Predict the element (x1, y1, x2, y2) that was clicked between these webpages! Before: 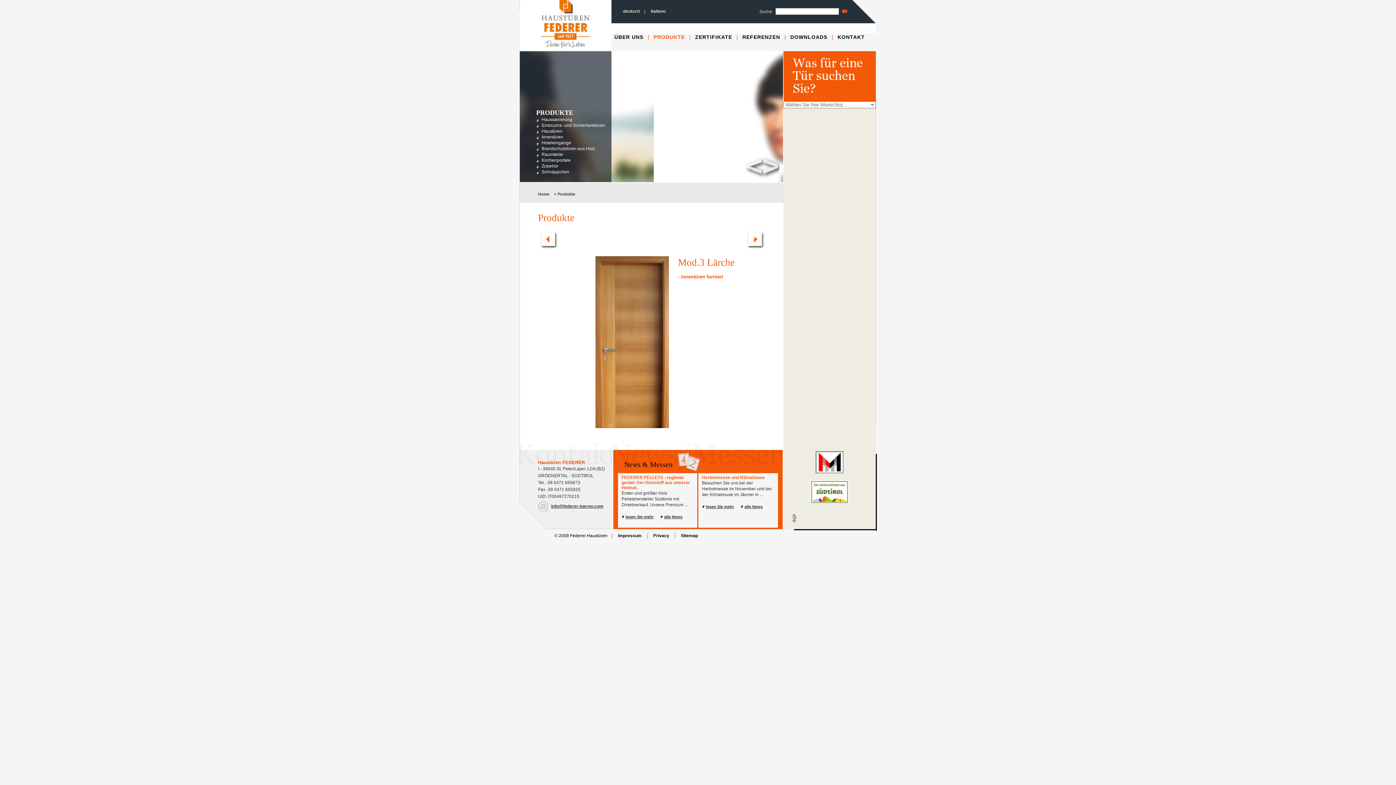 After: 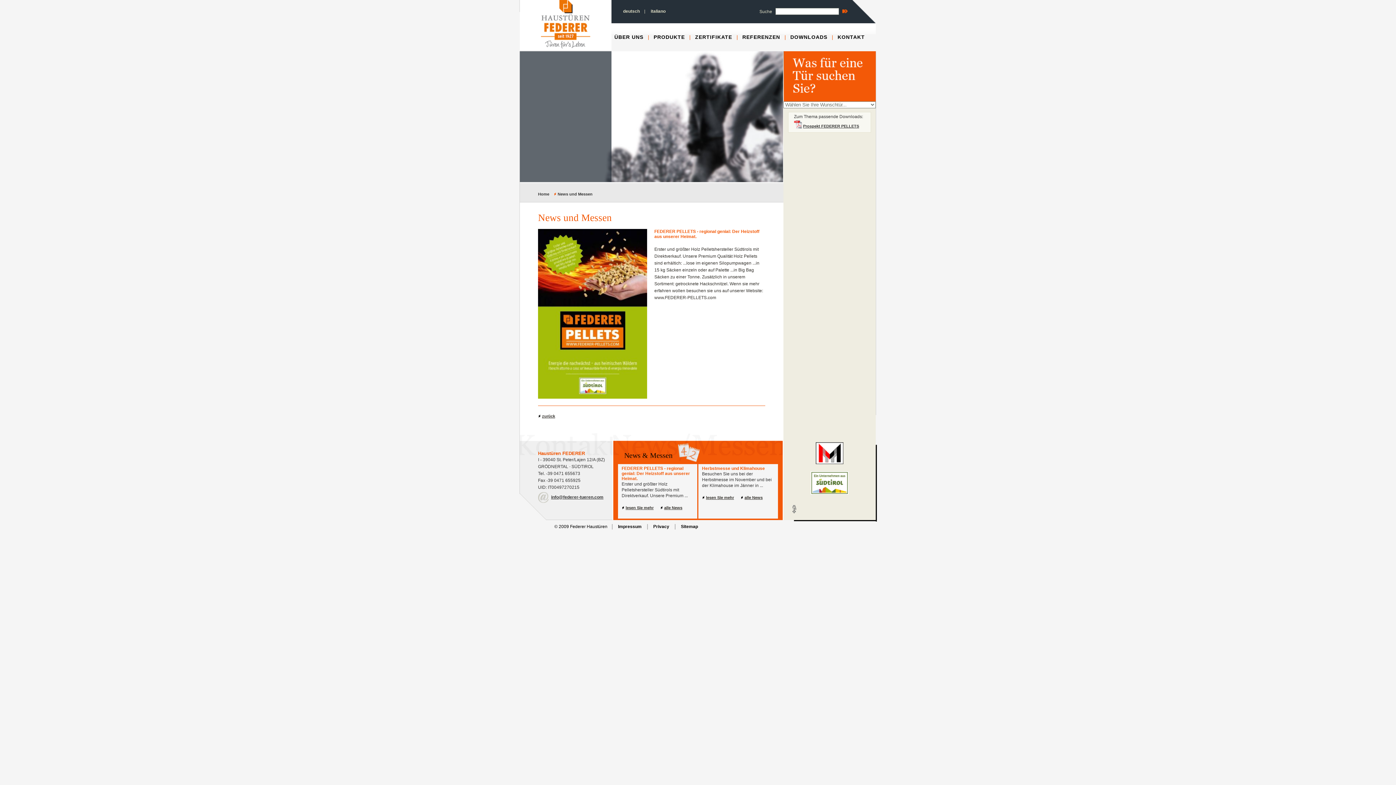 Action: bbox: (625, 514, 653, 519) label: lesen Sie mehr